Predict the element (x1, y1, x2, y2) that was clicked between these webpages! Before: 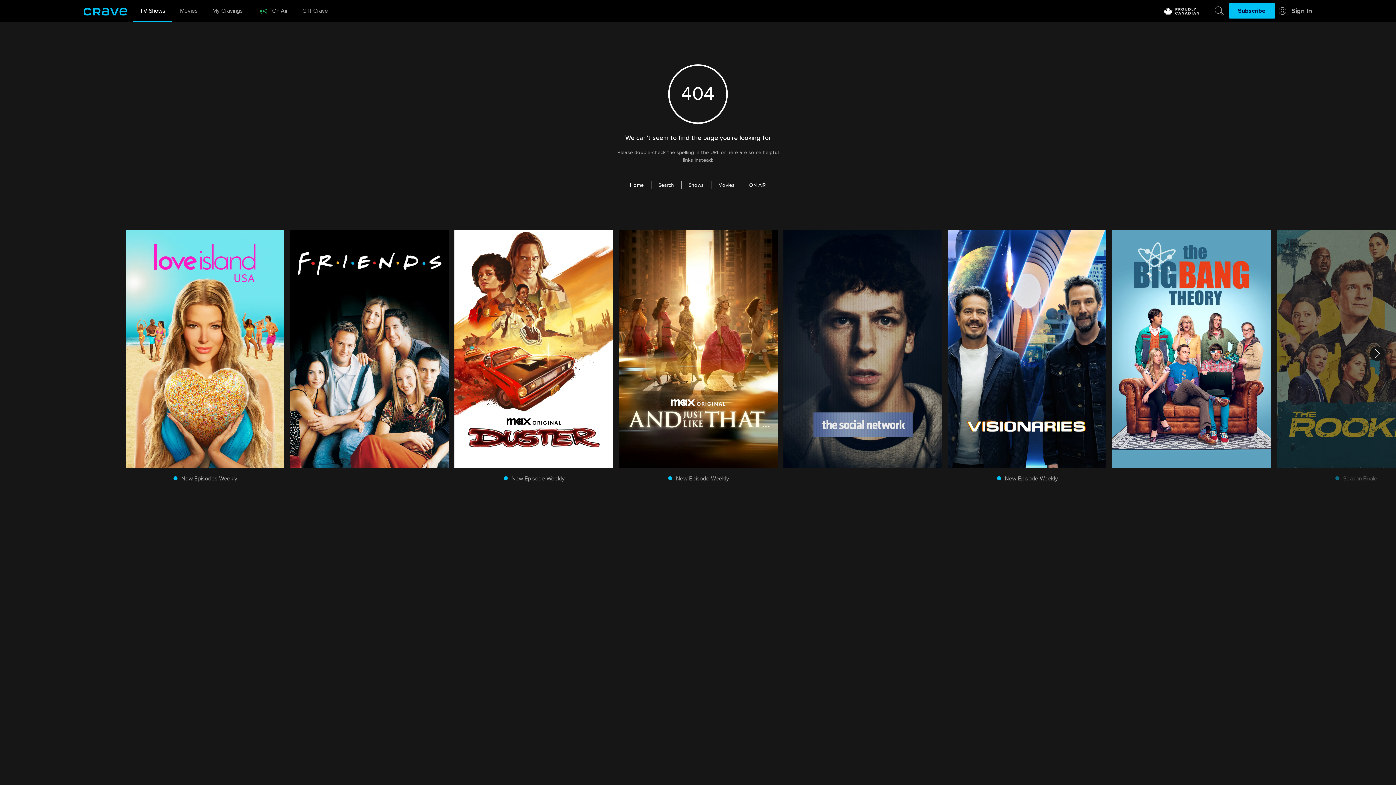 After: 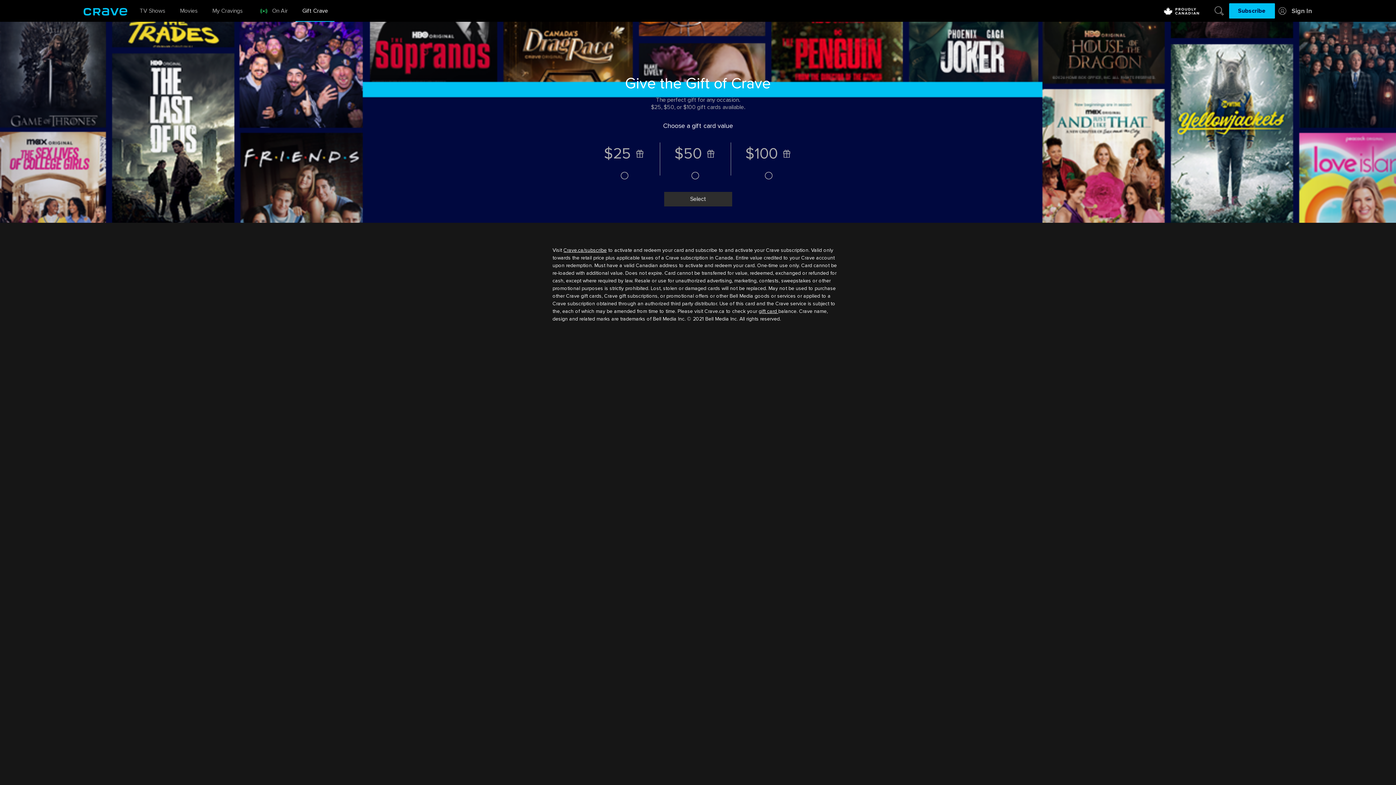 Action: label: Gift Crave bbox: (295, 0, 334, 21)